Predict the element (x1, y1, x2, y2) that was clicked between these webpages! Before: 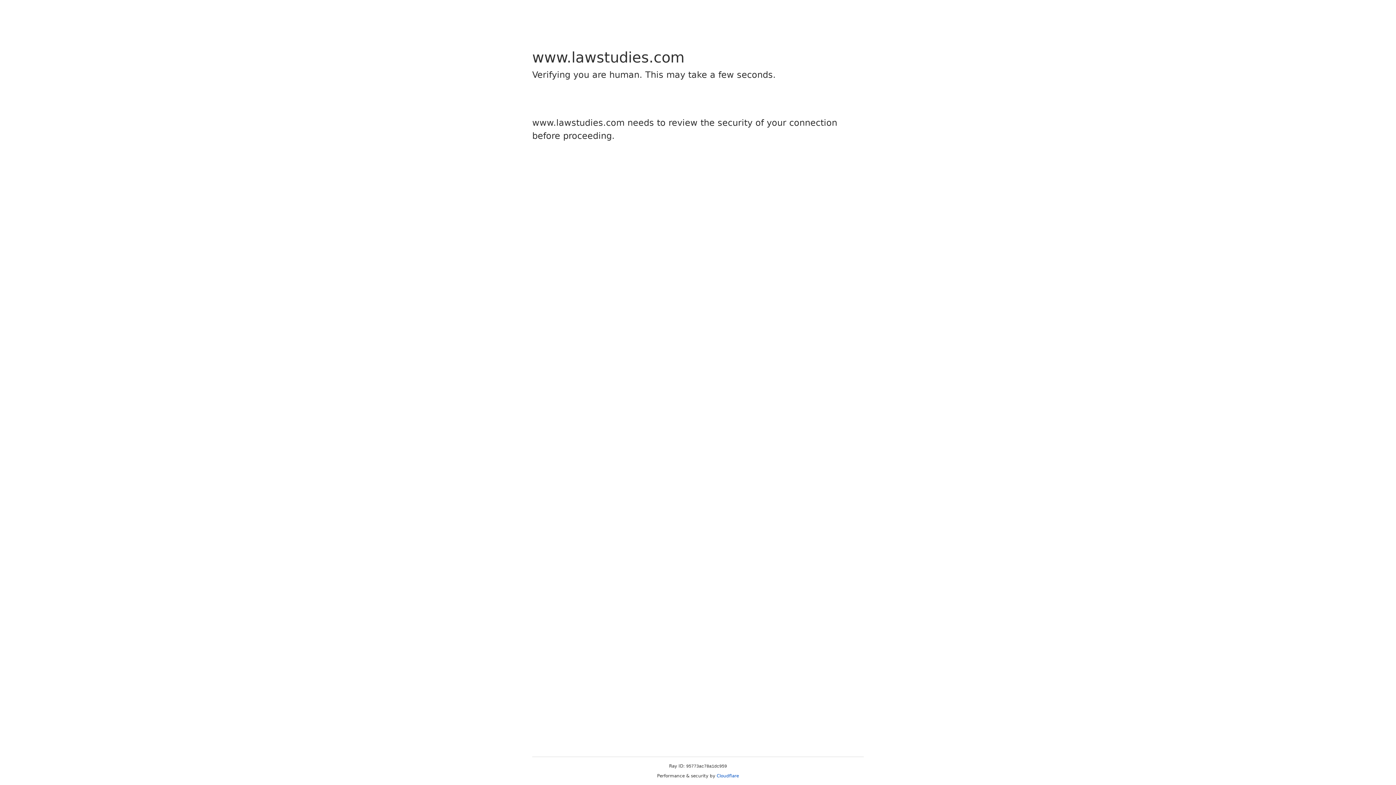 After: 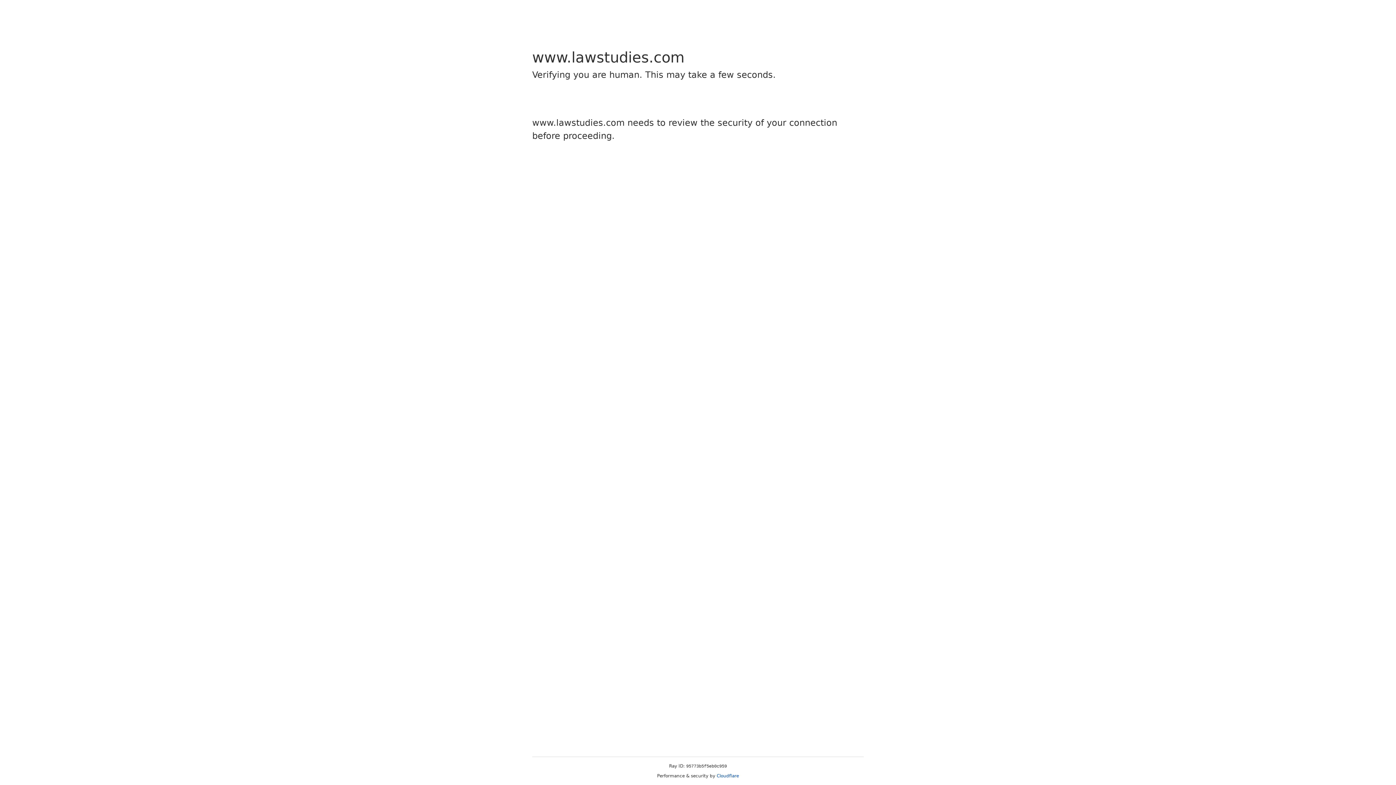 Action: label: Cloudflare bbox: (716, 773, 739, 778)